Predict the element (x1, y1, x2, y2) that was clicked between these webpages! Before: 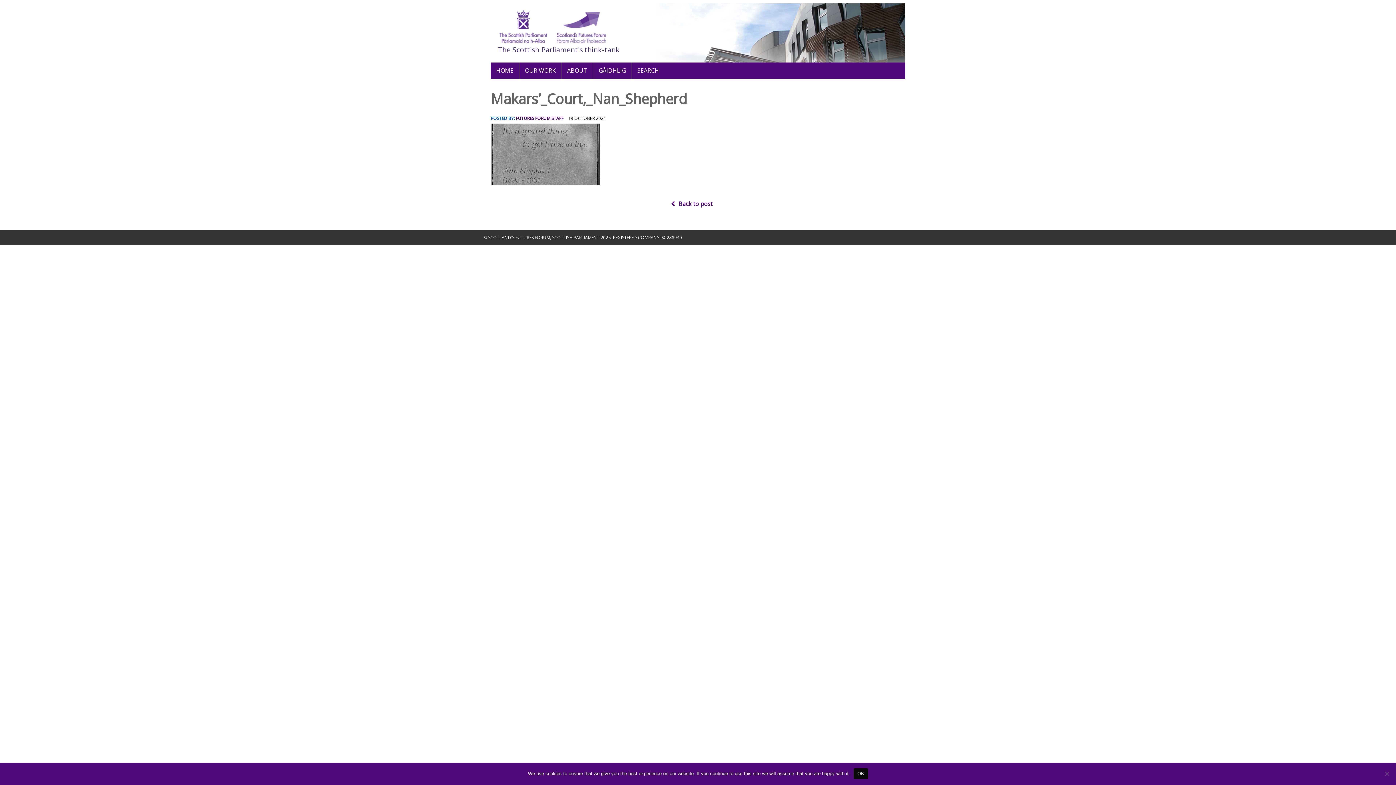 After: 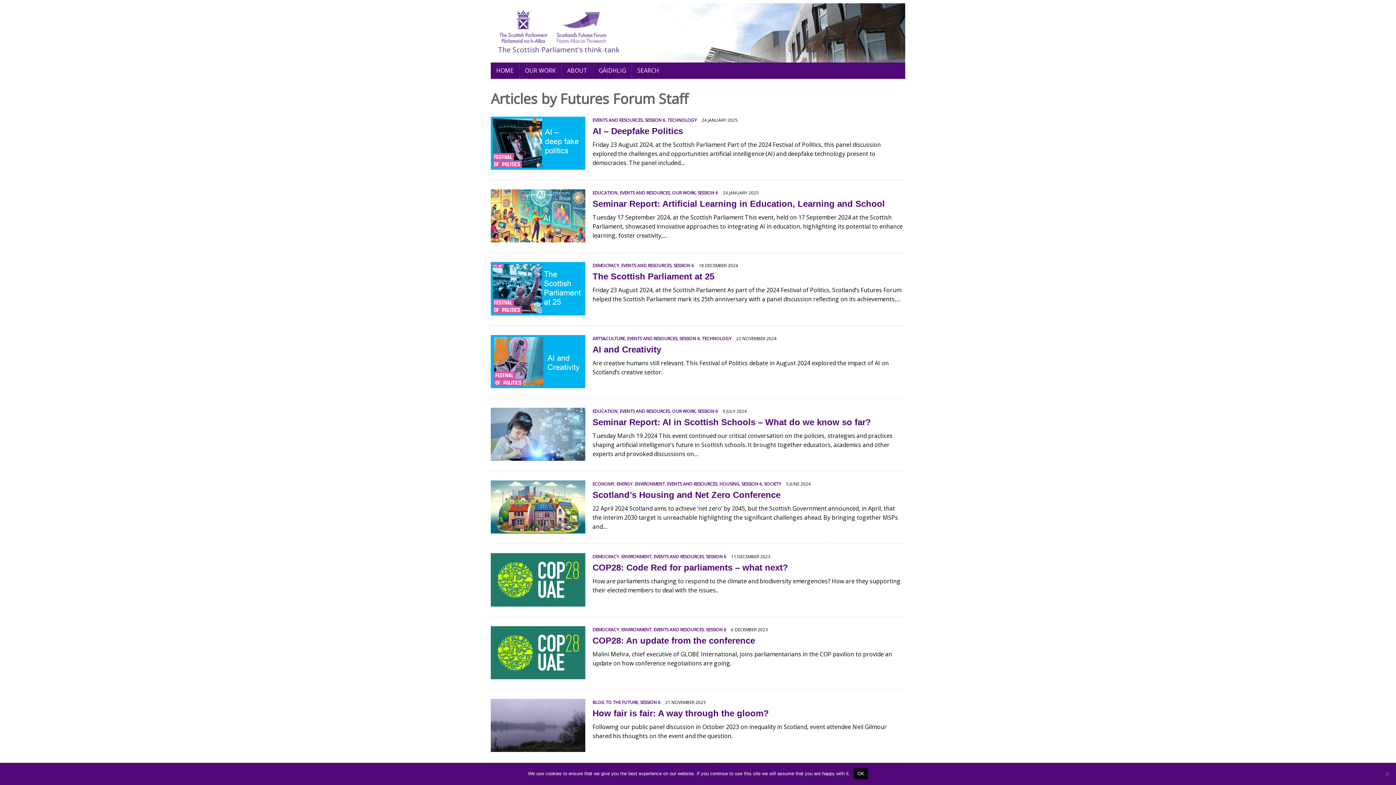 Action: label: FUTURES FORUM STAFF bbox: (516, 115, 563, 121)